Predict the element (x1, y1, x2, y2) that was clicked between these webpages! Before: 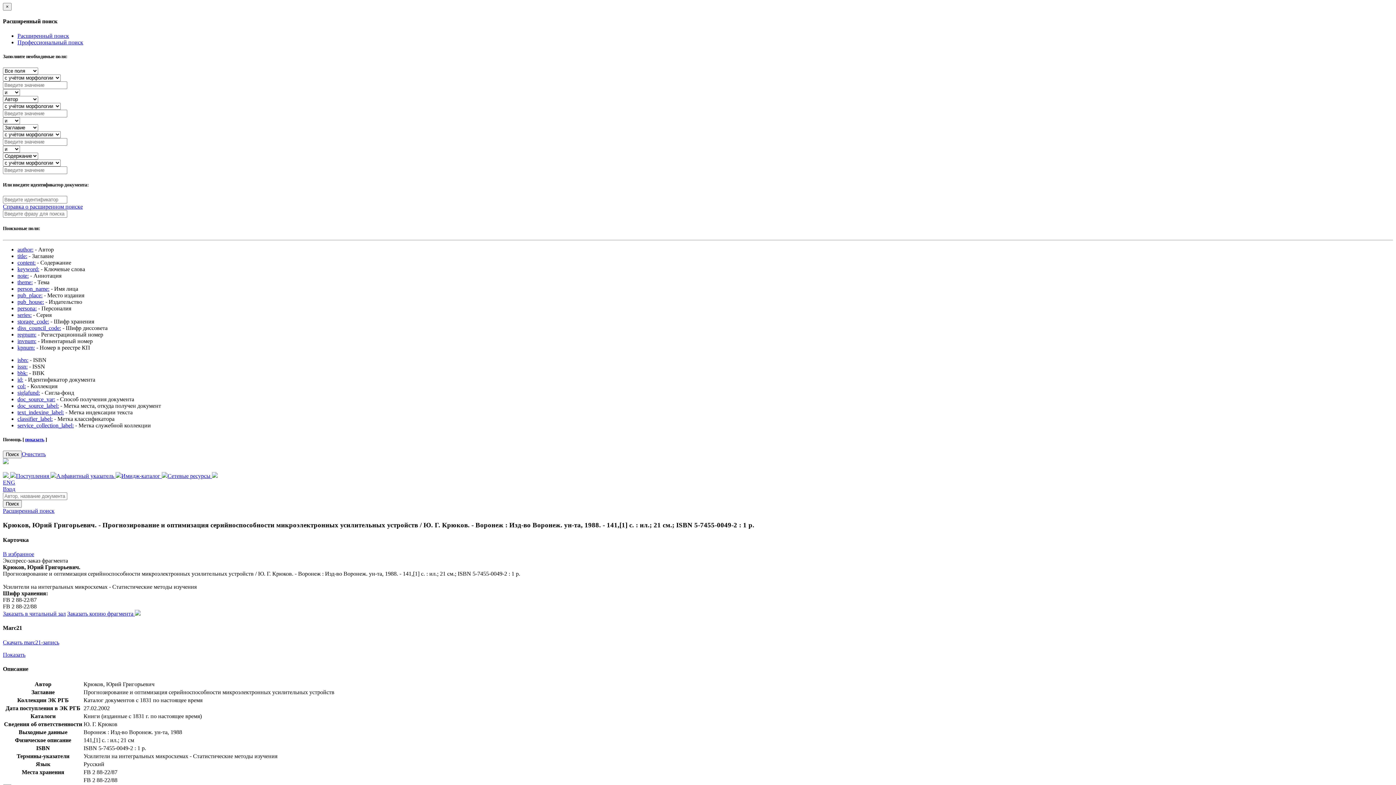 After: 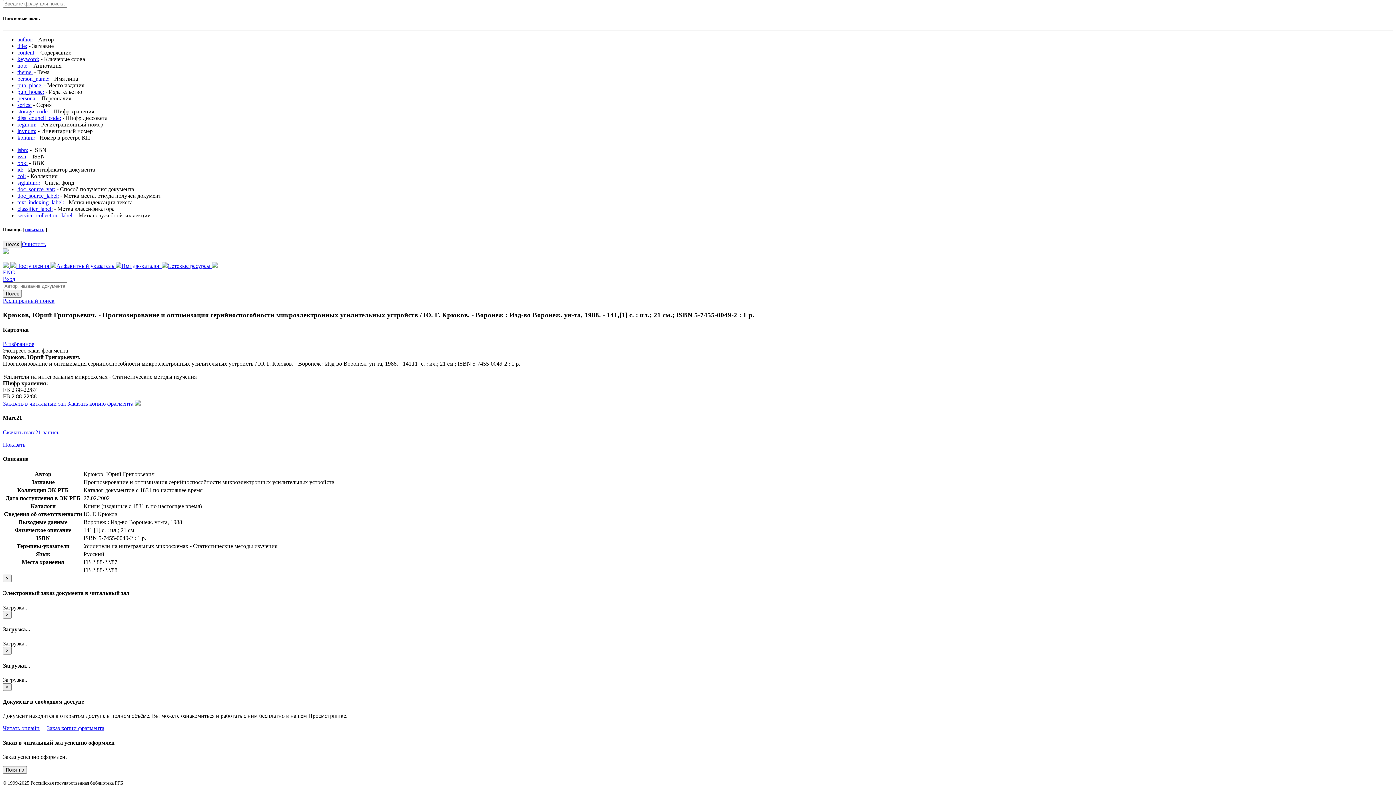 Action: label: Профессиональный поиск bbox: (17, 39, 83, 45)